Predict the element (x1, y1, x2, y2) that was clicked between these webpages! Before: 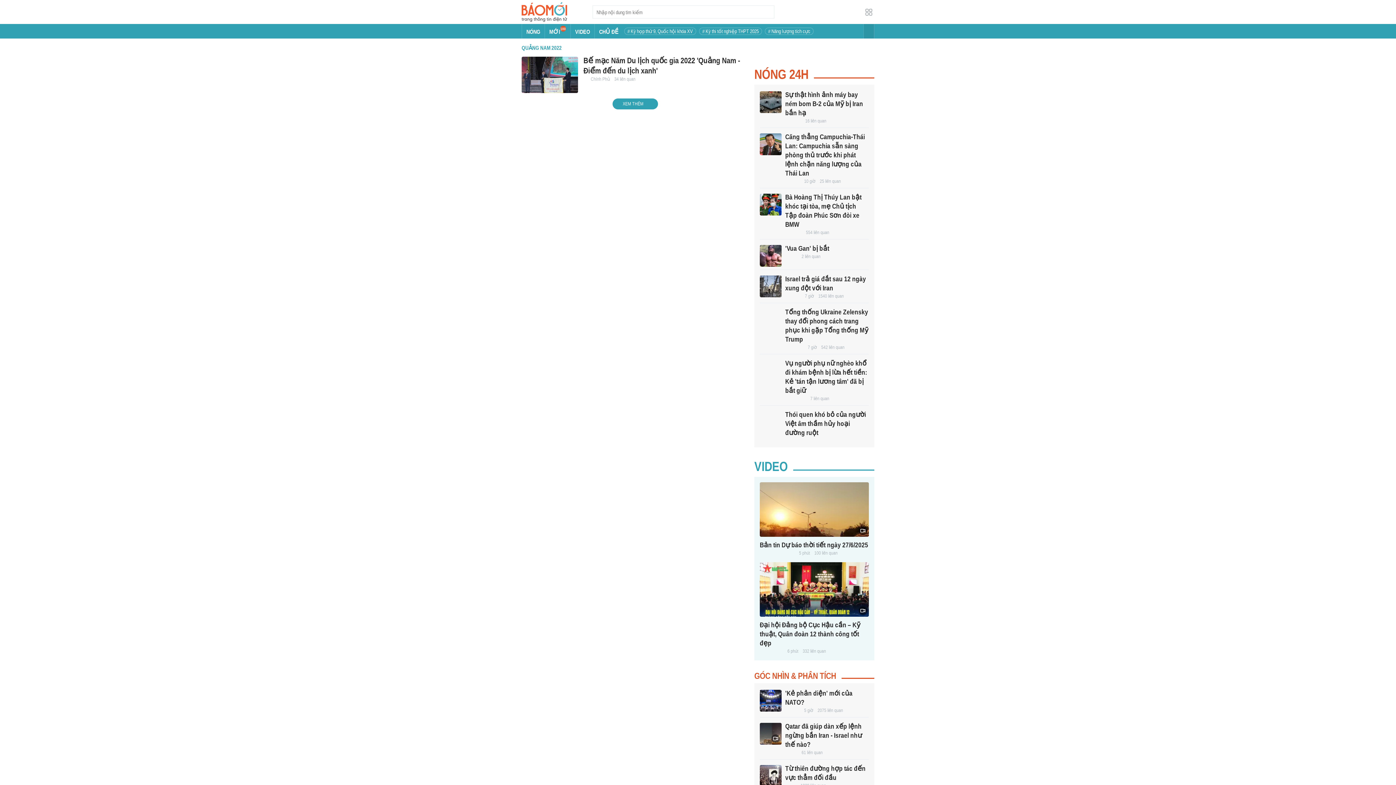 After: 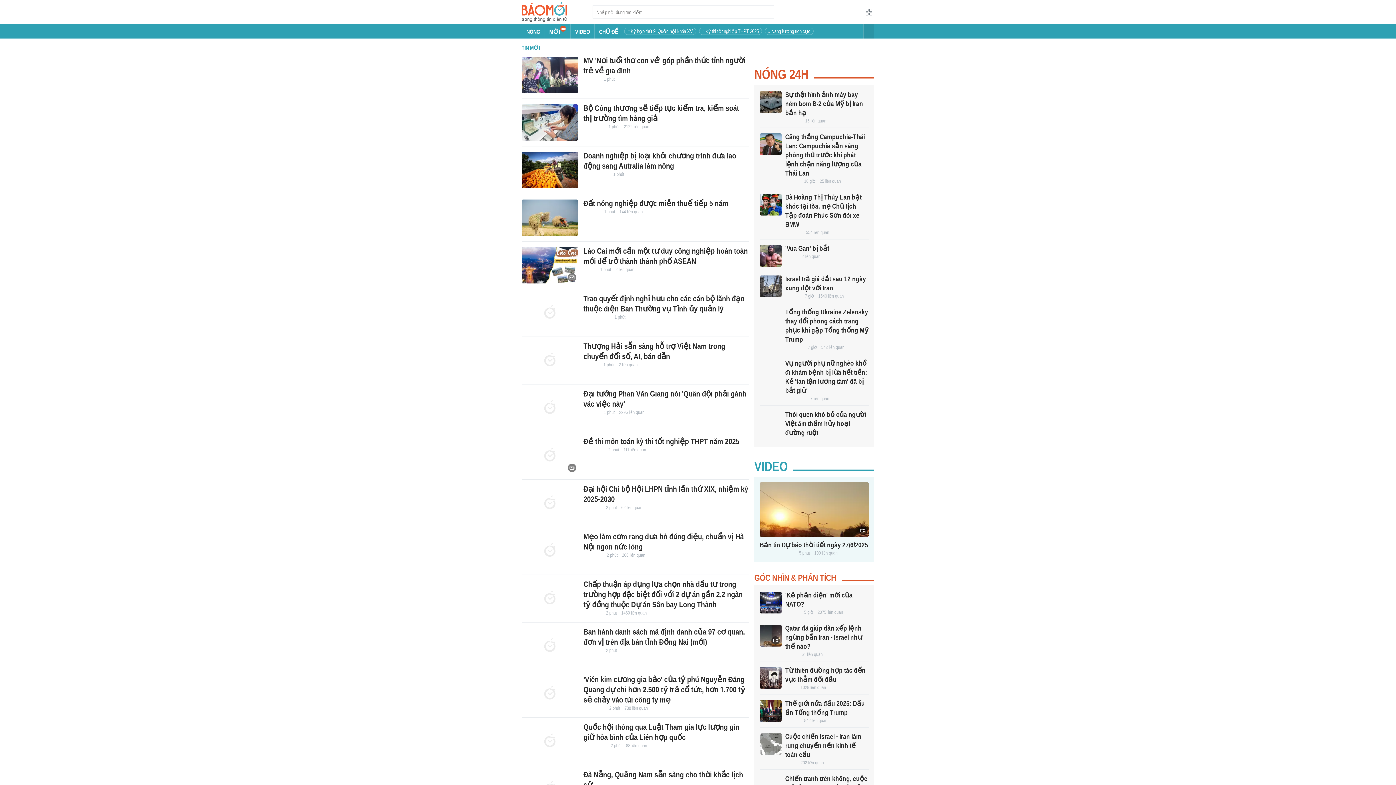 Action: label: MỚI
100 bbox: (545, 24, 570, 38)